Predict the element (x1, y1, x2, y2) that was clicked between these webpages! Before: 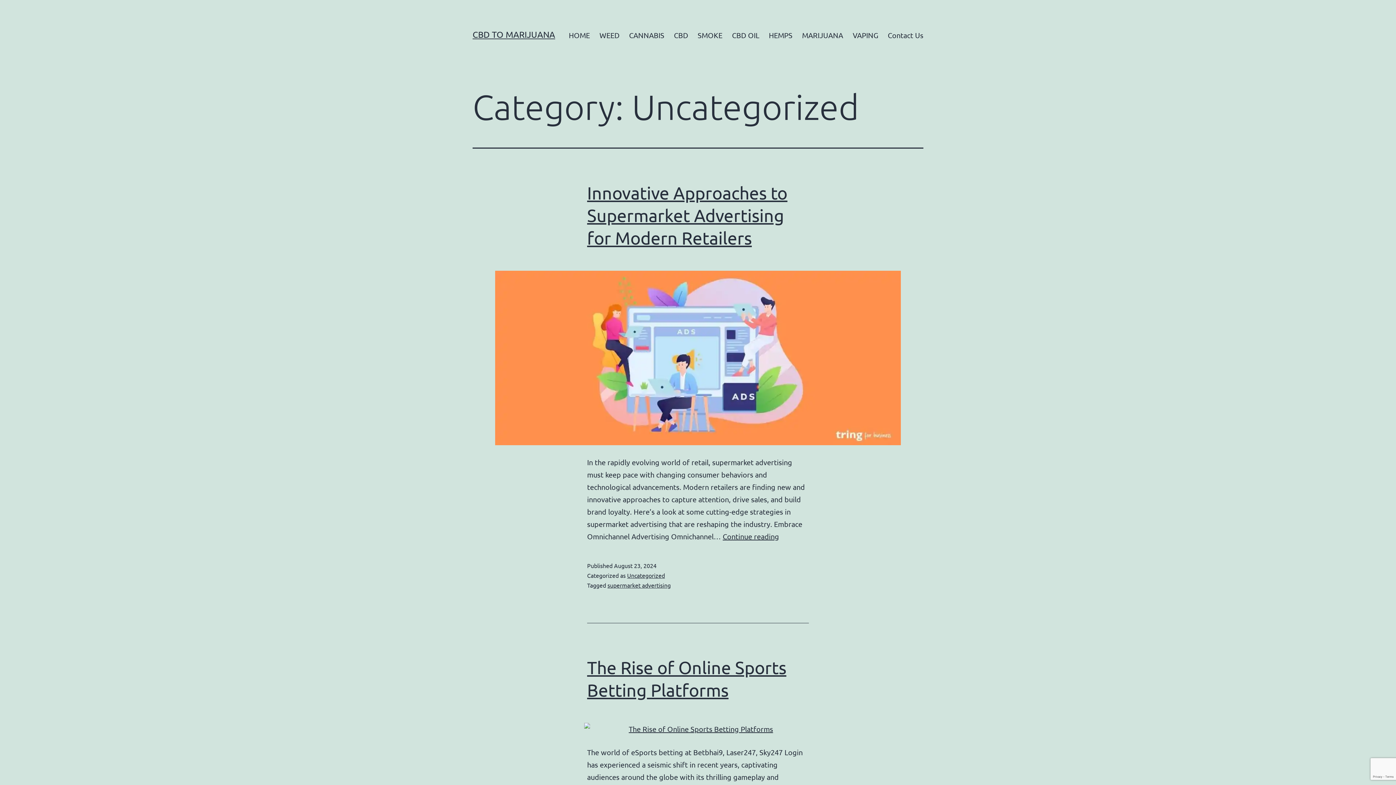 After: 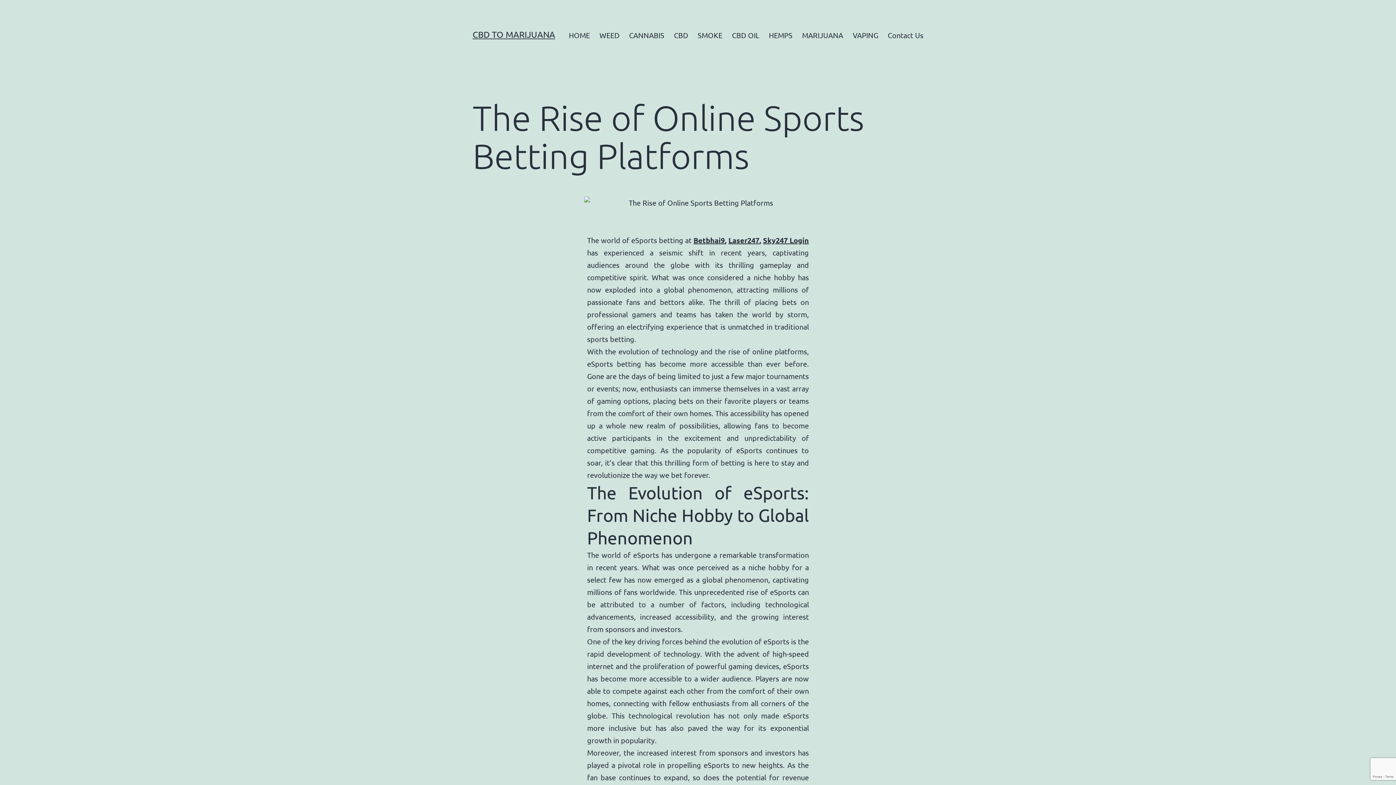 Action: bbox: (472, 723, 923, 735)